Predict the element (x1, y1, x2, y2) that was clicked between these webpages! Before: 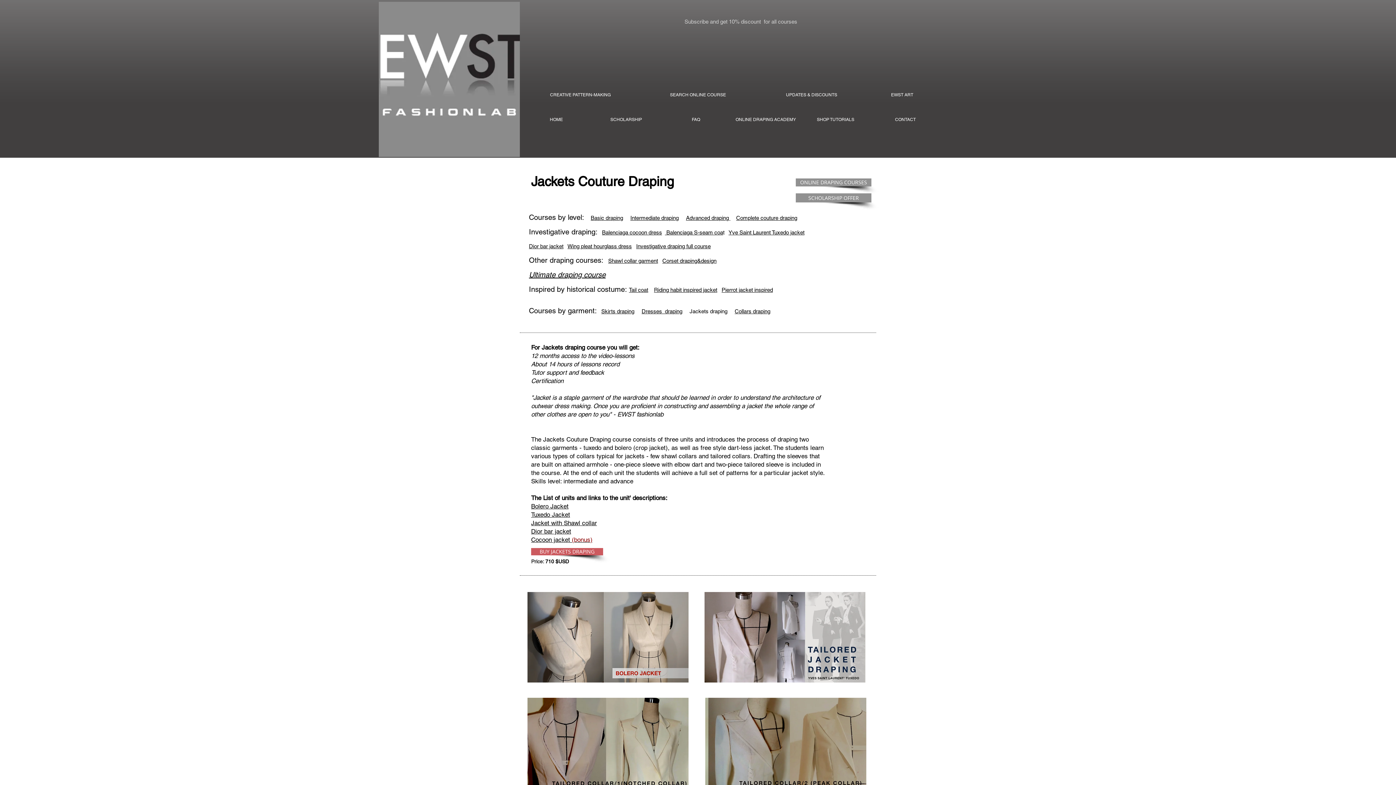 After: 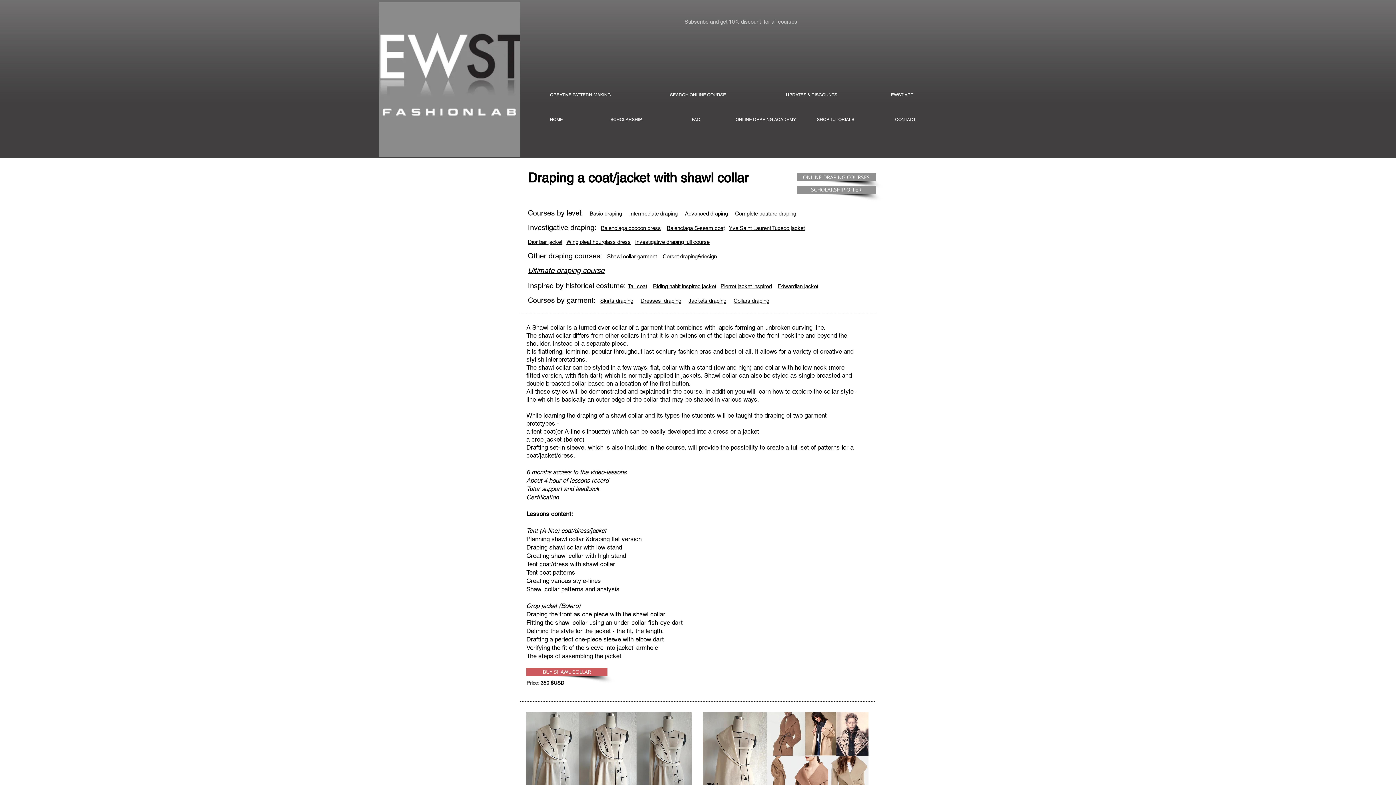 Action: label: Shawl collar garment bbox: (608, 257, 658, 264)